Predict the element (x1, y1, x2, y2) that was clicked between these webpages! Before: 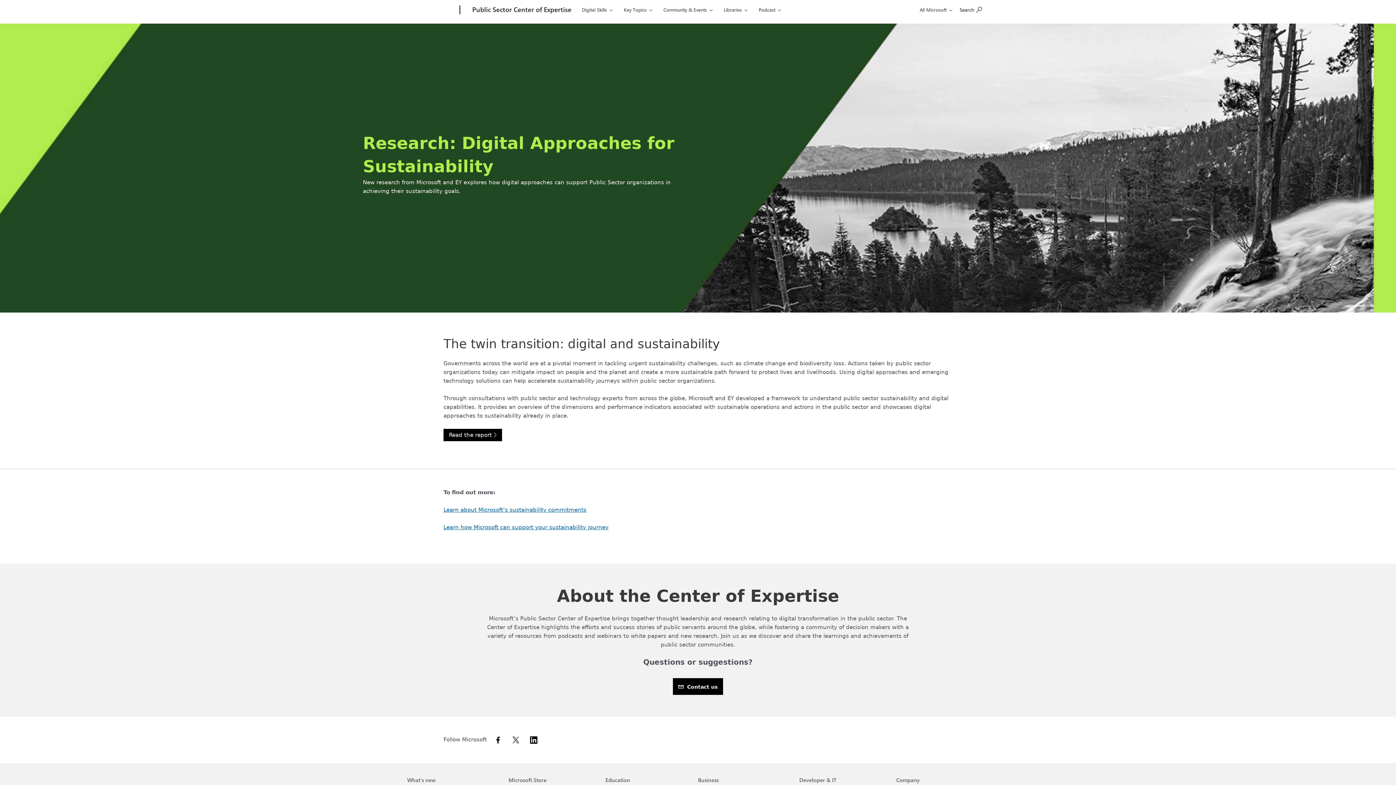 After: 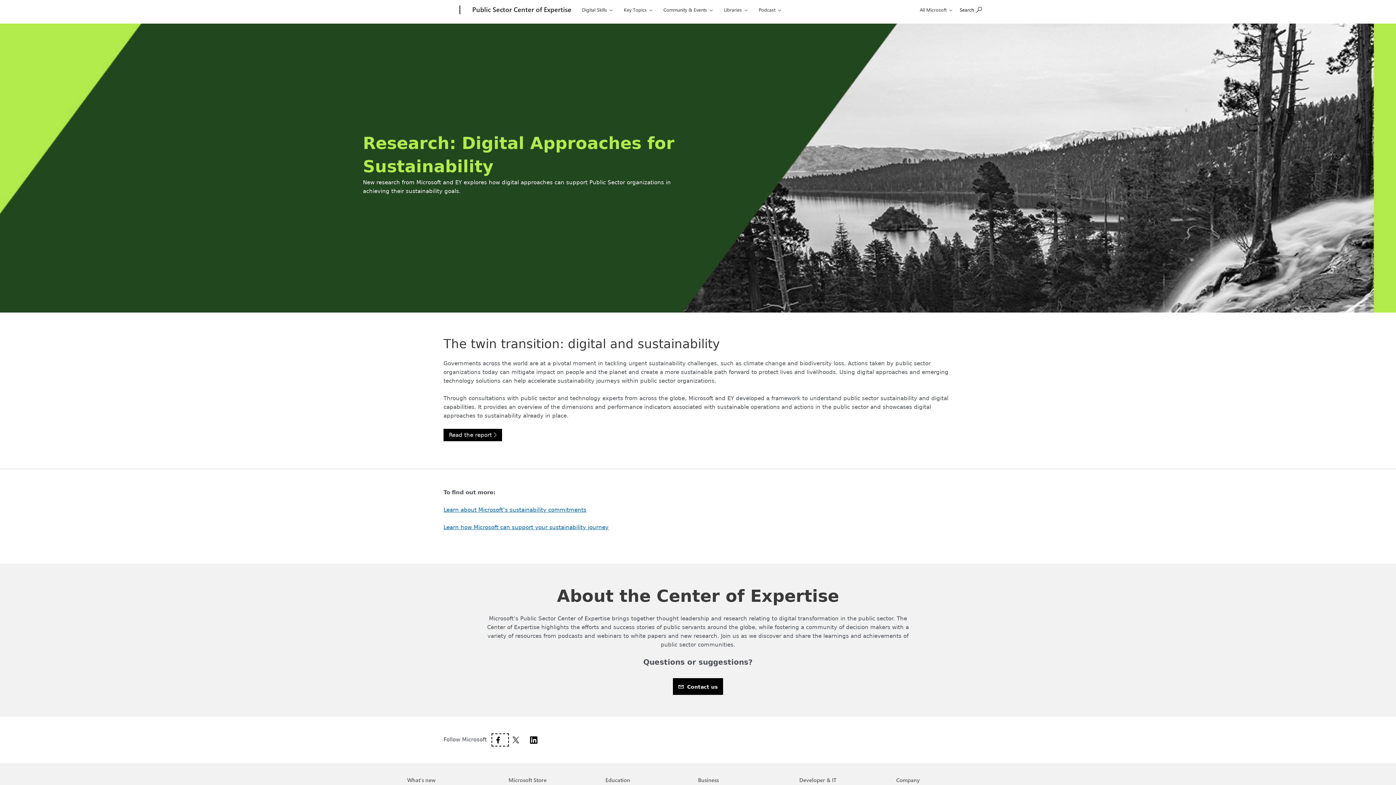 Action: bbox: (492, 736, 508, 743)